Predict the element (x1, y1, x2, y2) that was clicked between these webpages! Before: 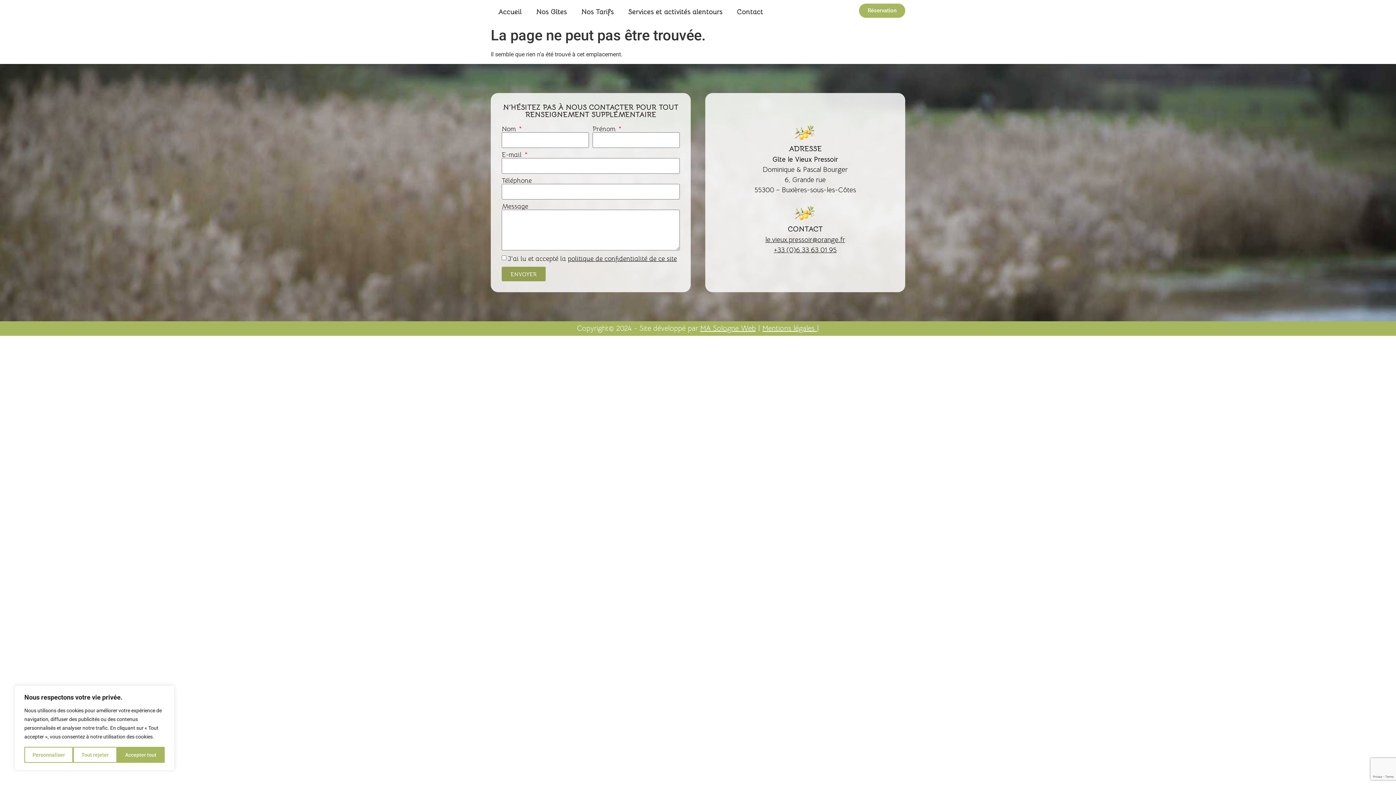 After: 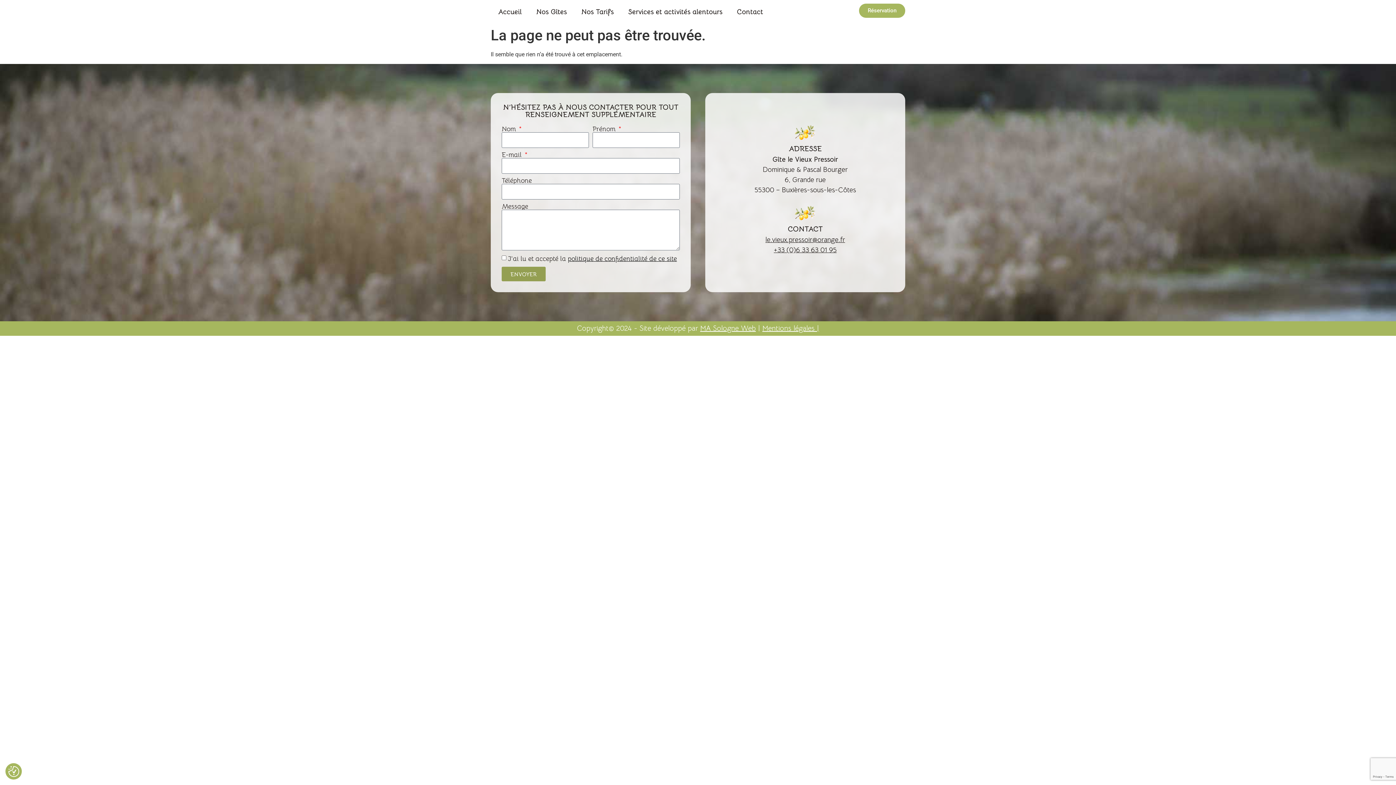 Action: bbox: (73, 747, 116, 763) label: Tout rejeter